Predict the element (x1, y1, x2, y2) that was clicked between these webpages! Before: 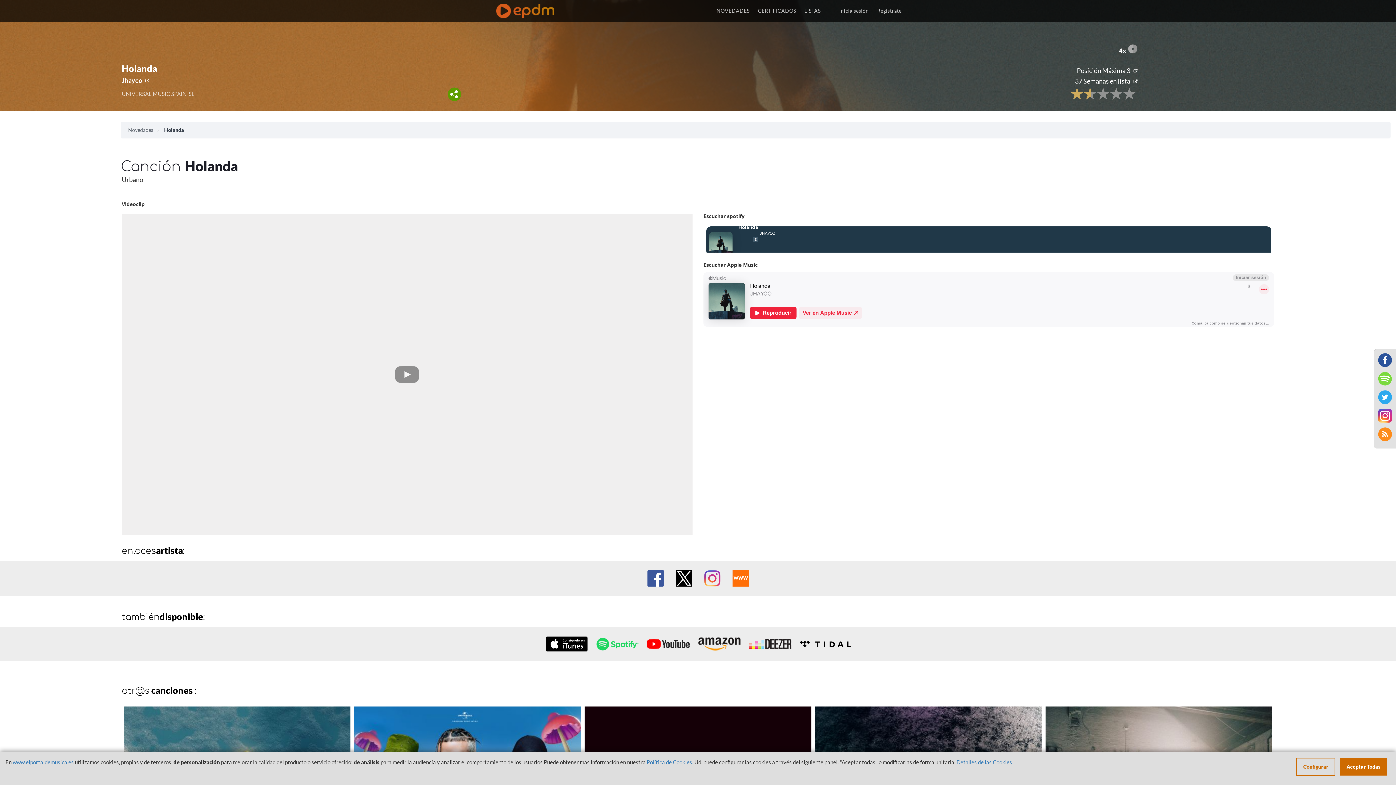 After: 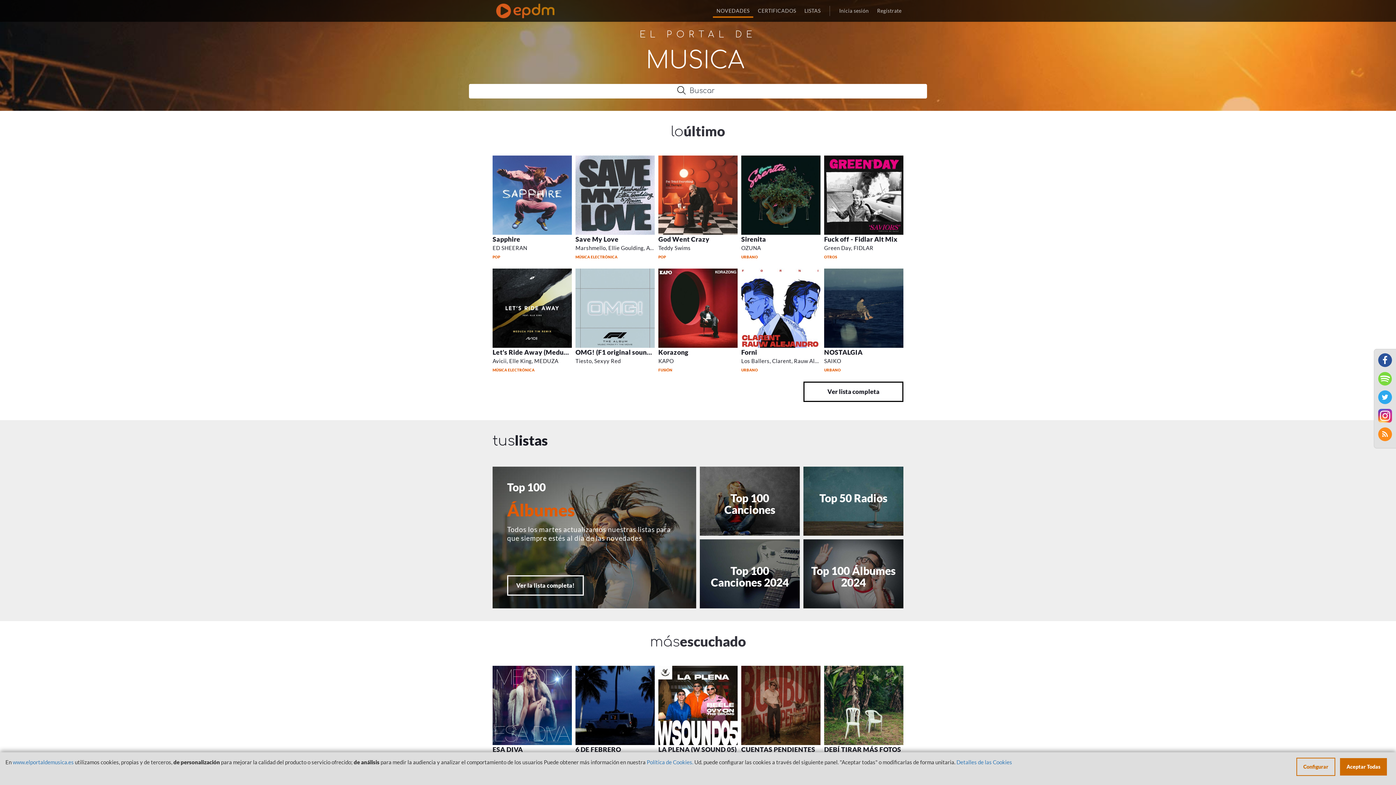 Action: label: www.elportaldemusica.es bbox: (12, 759, 73, 765)